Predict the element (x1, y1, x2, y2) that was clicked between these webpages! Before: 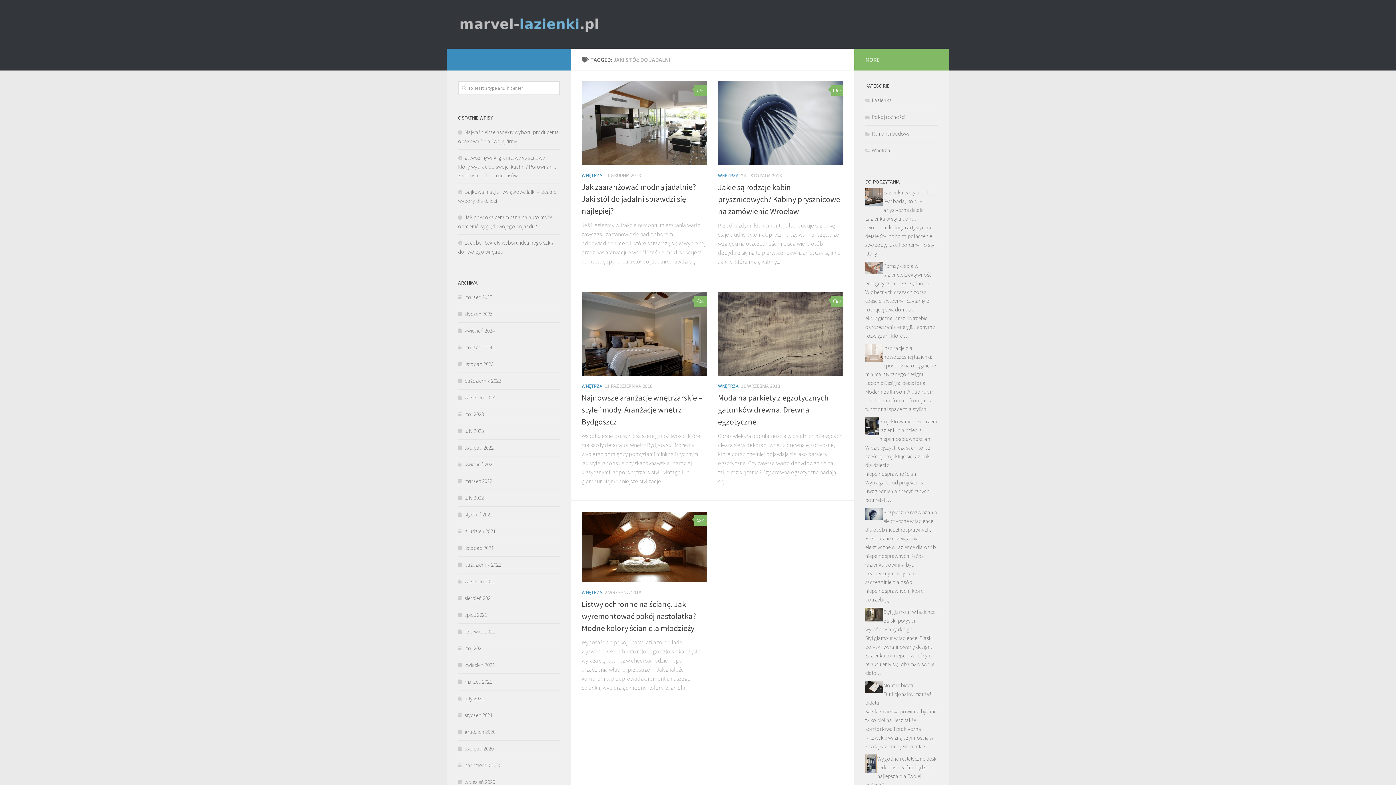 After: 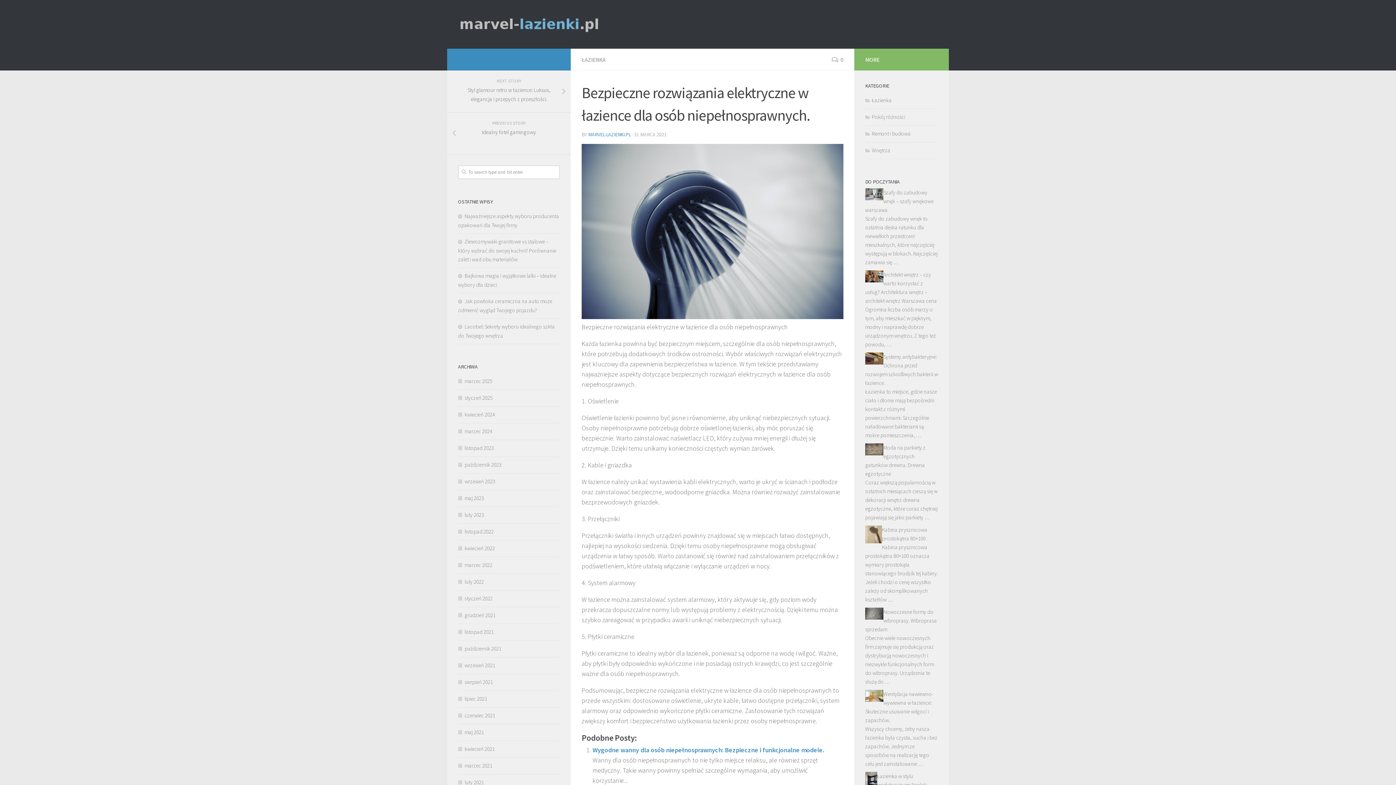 Action: bbox: (865, 509, 937, 533) label: Bezpieczne rozwiązania elektryczne w łazience dla osób niepełnosprawnych.